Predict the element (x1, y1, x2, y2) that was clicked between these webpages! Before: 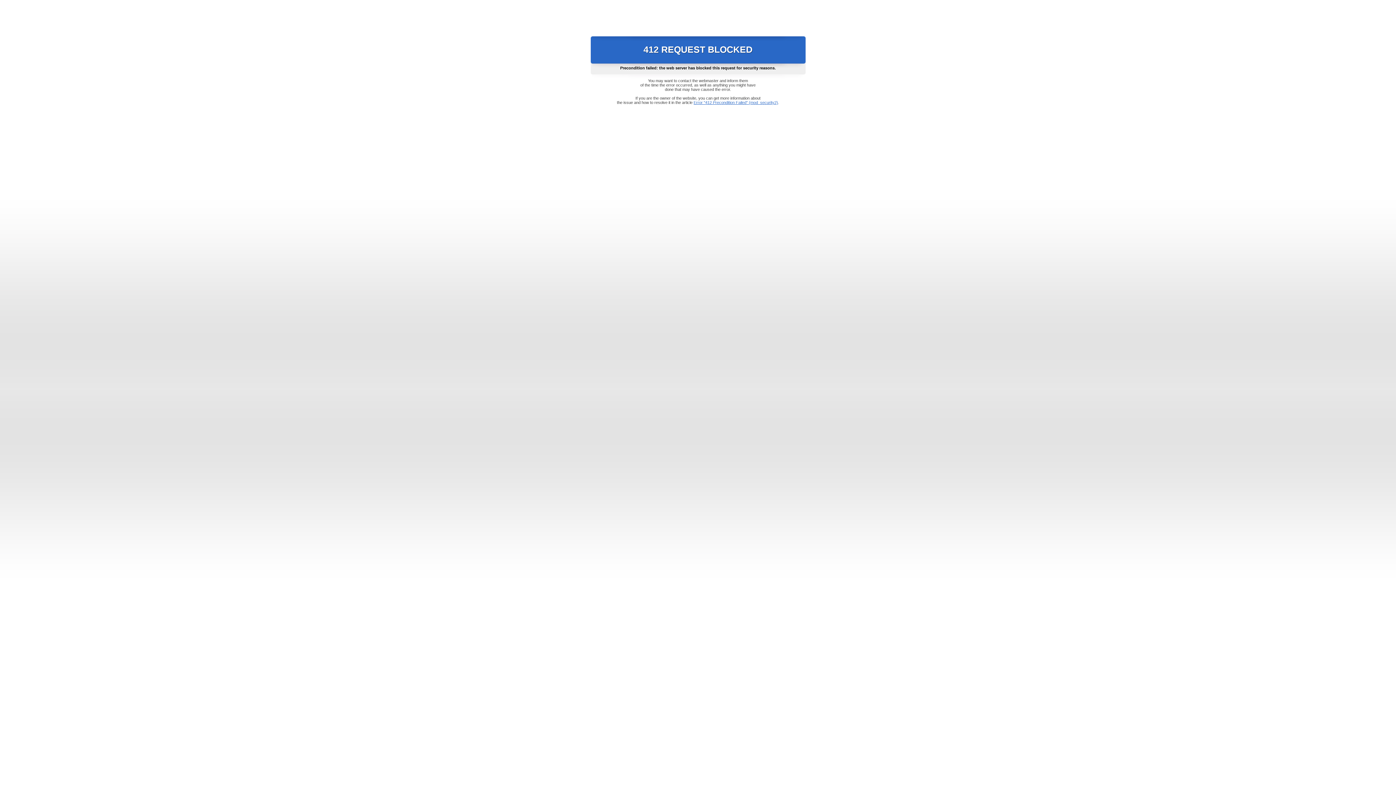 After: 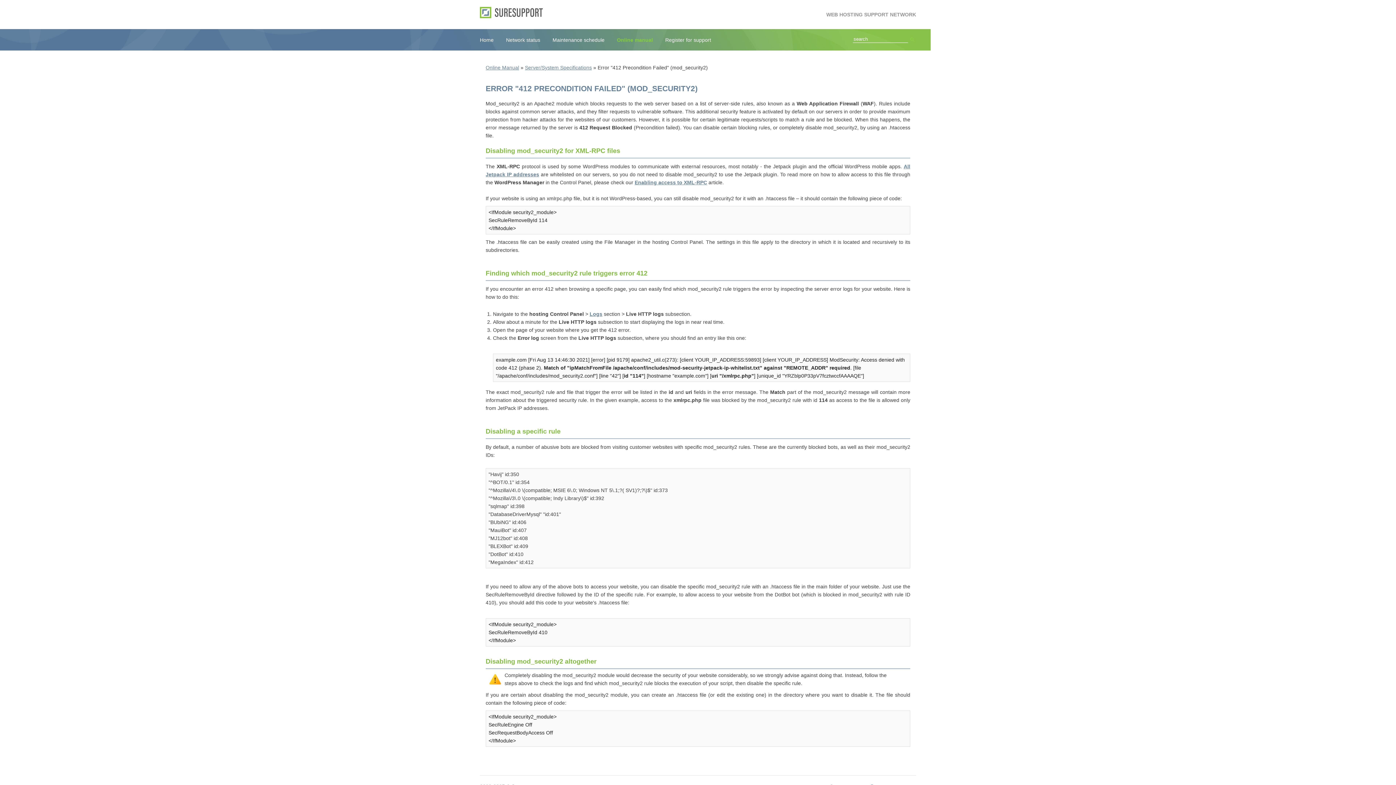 Action: bbox: (693, 100, 778, 104) label: Error "412 Precondition Failed" (mod_security2)